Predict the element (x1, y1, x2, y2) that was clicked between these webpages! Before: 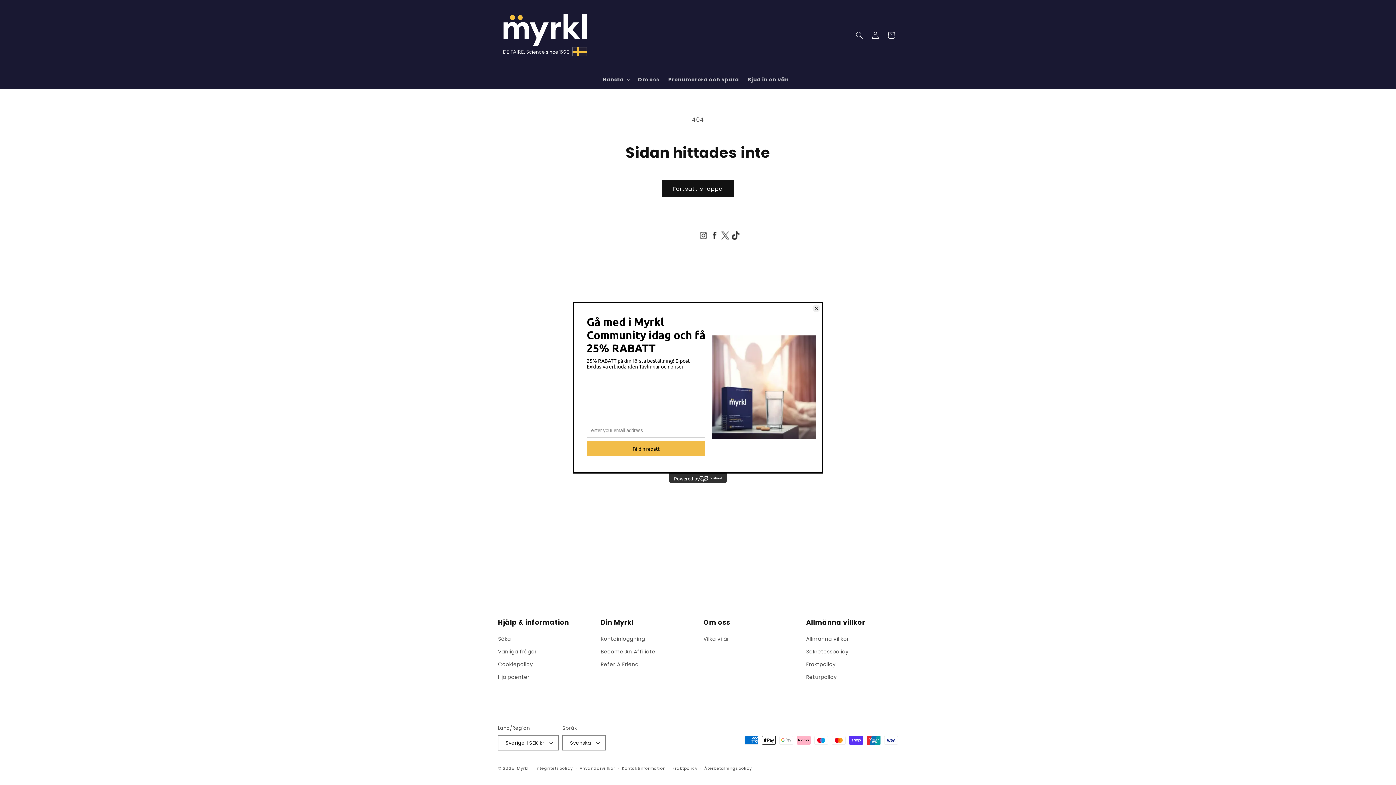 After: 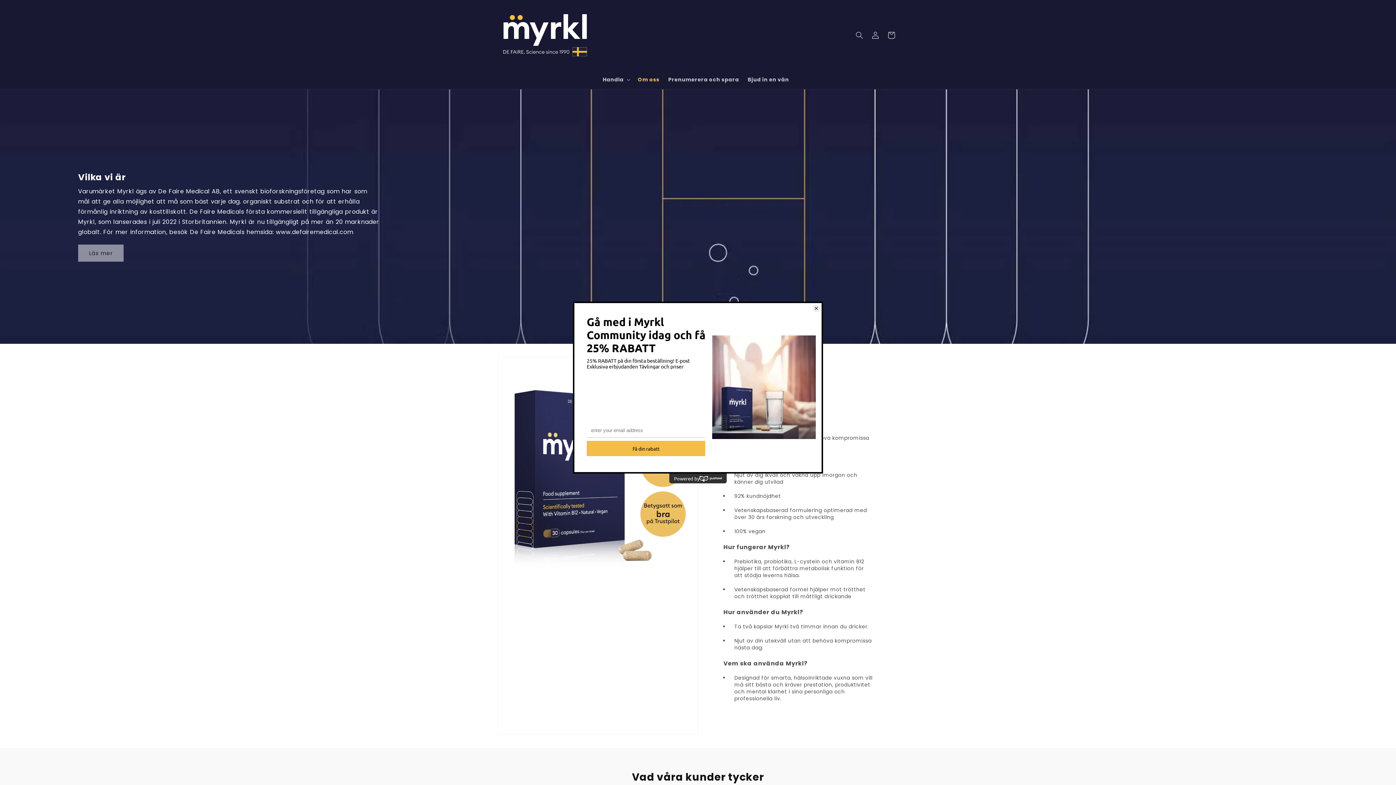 Action: bbox: (703, 634, 729, 645) label: Vilka vi är